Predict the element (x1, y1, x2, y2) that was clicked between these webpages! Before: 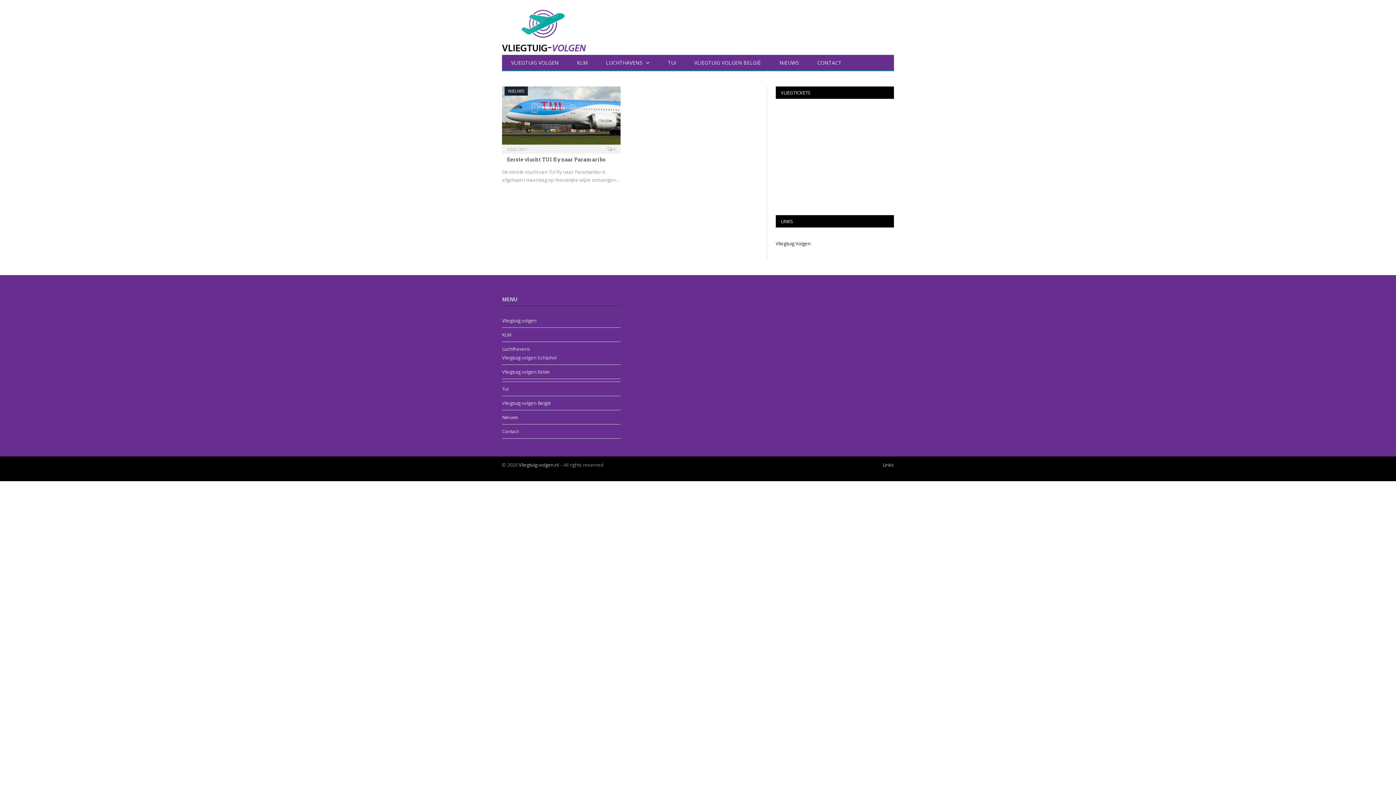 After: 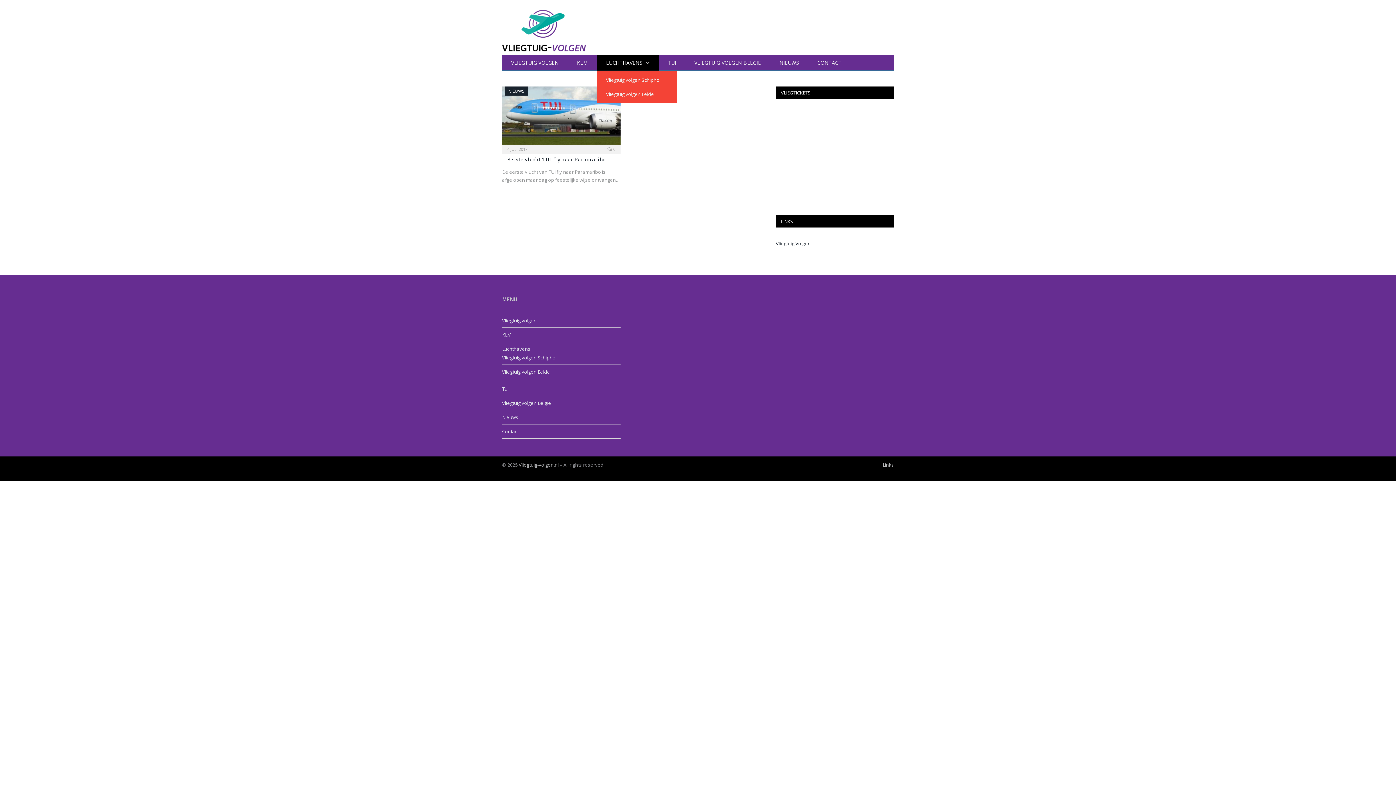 Action: label: LUCHTHAVENS bbox: (597, 54, 658, 71)